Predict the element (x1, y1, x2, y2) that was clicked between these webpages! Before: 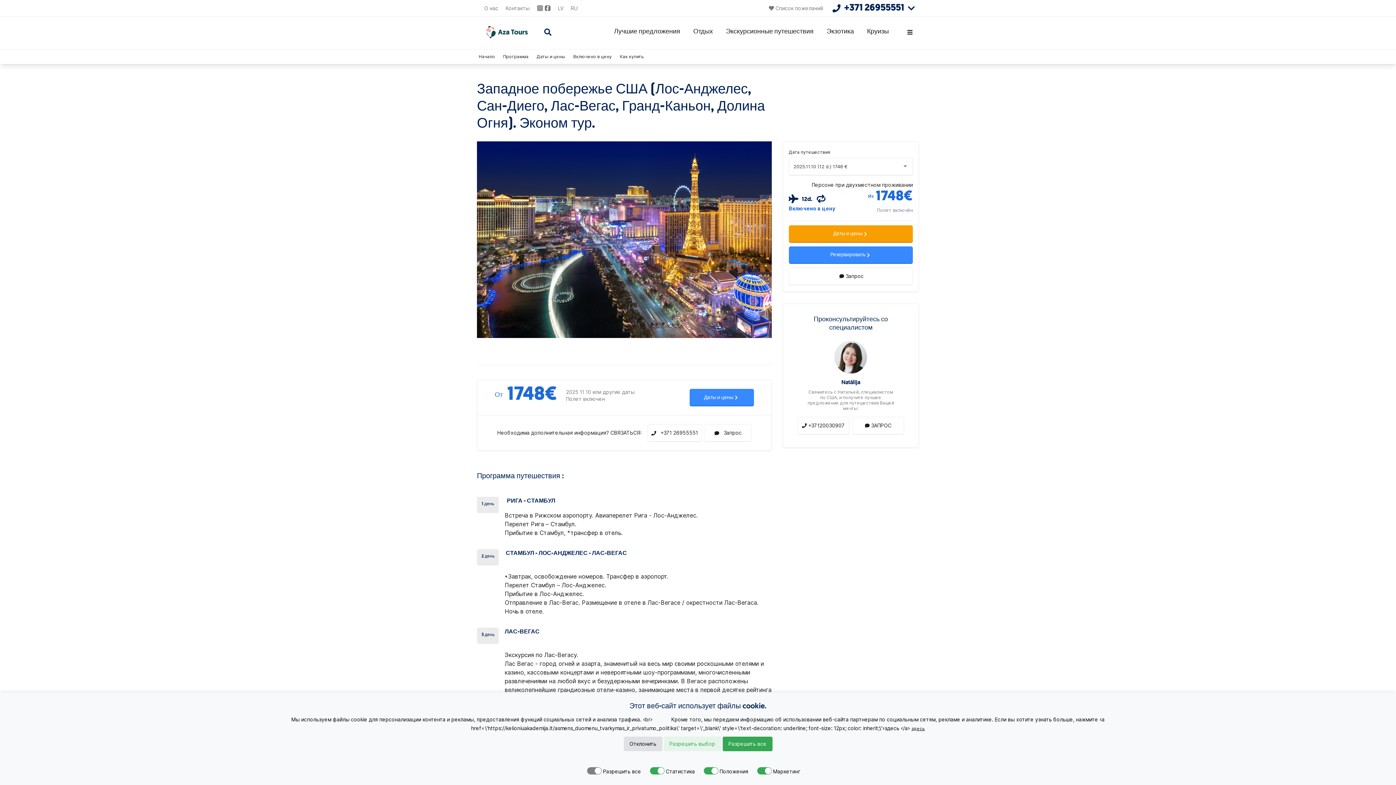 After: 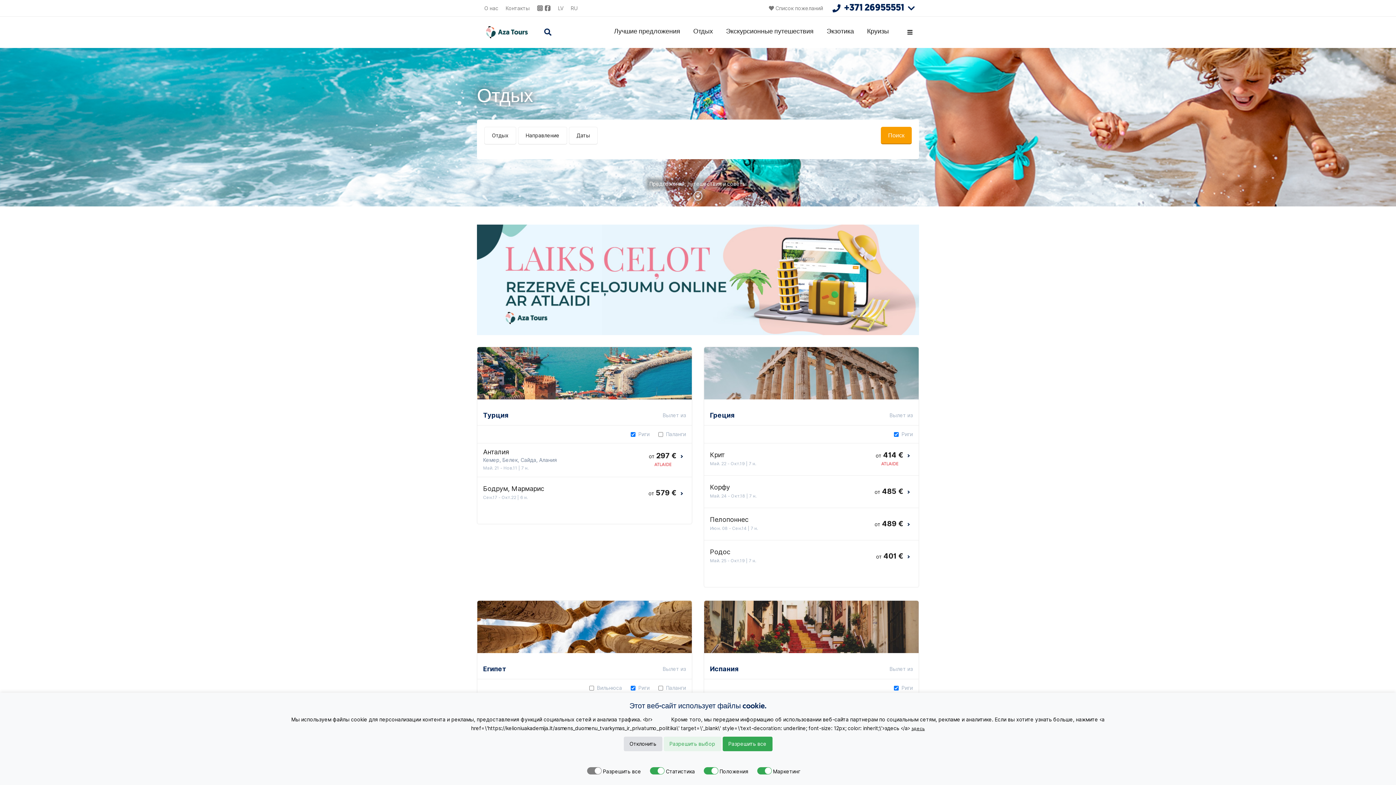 Action: label: Отдых bbox: (692, 27, 714, 36)